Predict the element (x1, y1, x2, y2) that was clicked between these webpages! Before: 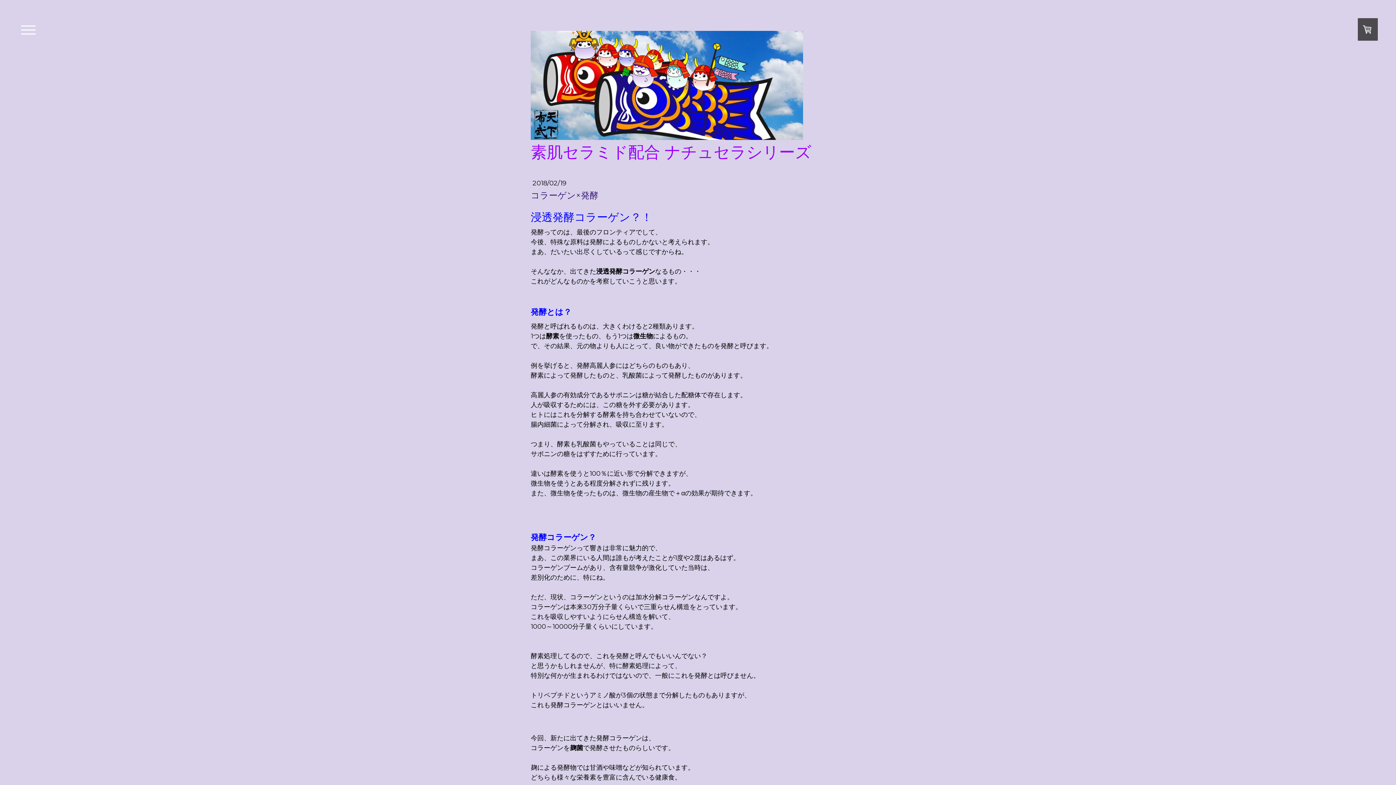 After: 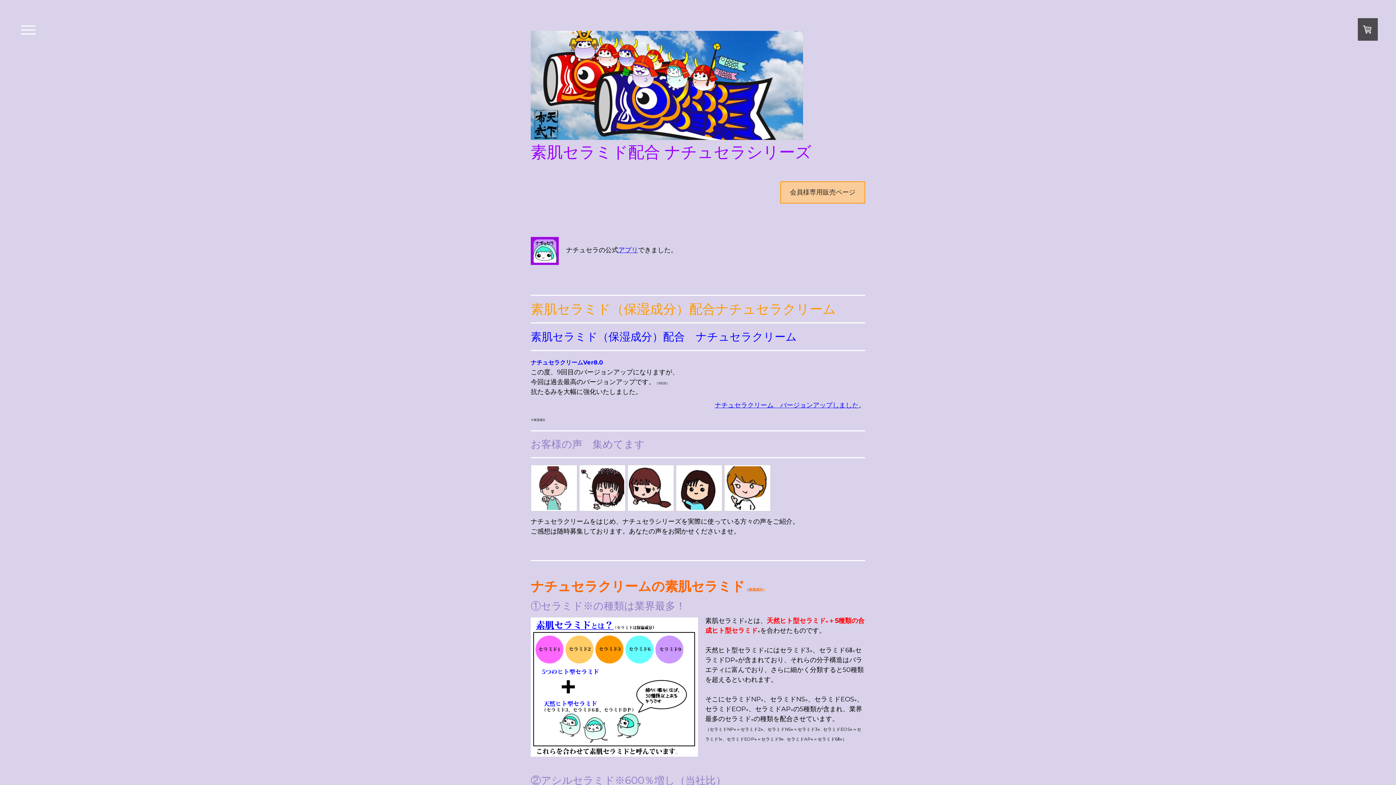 Action: bbox: (530, 143, 865, 160) label: 素肌セラミド配合 ナチュセラシリーズ